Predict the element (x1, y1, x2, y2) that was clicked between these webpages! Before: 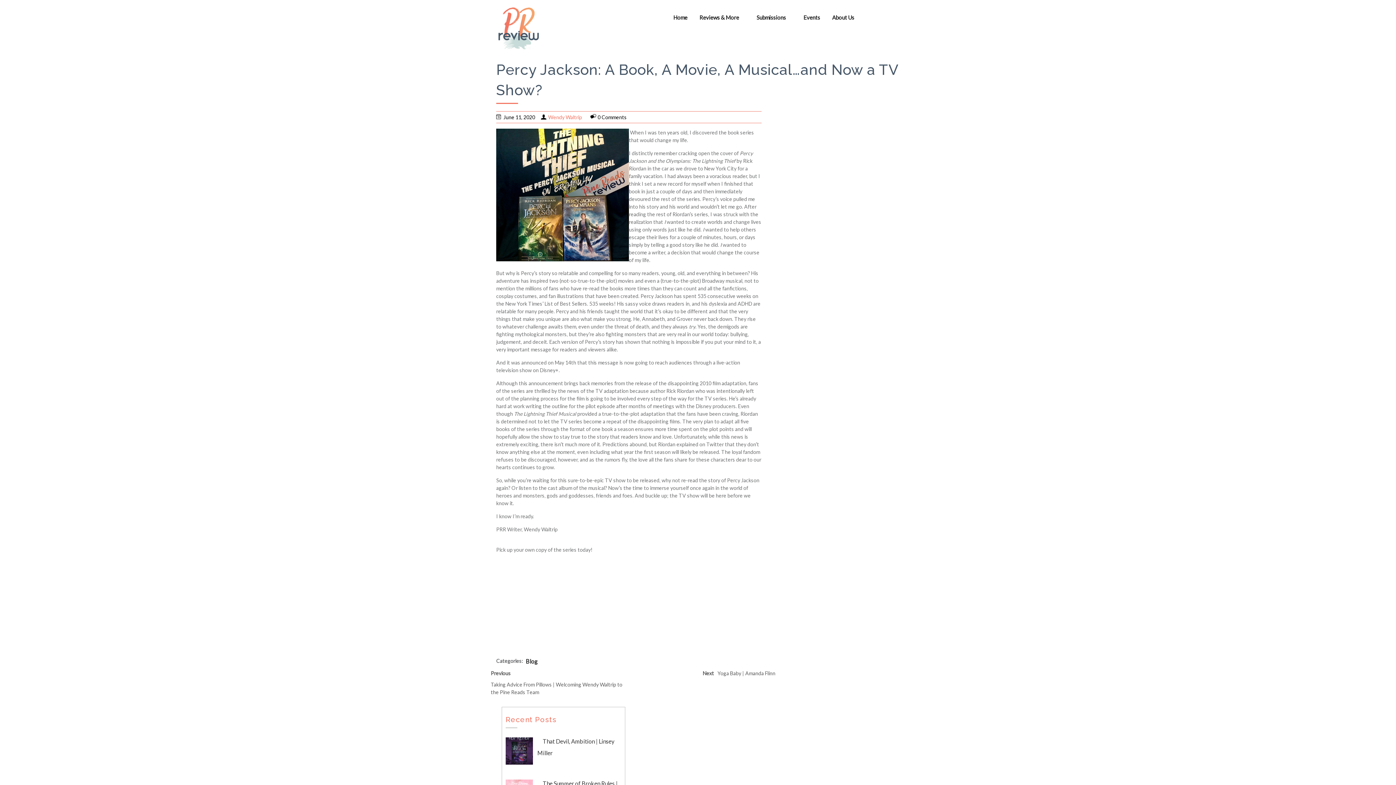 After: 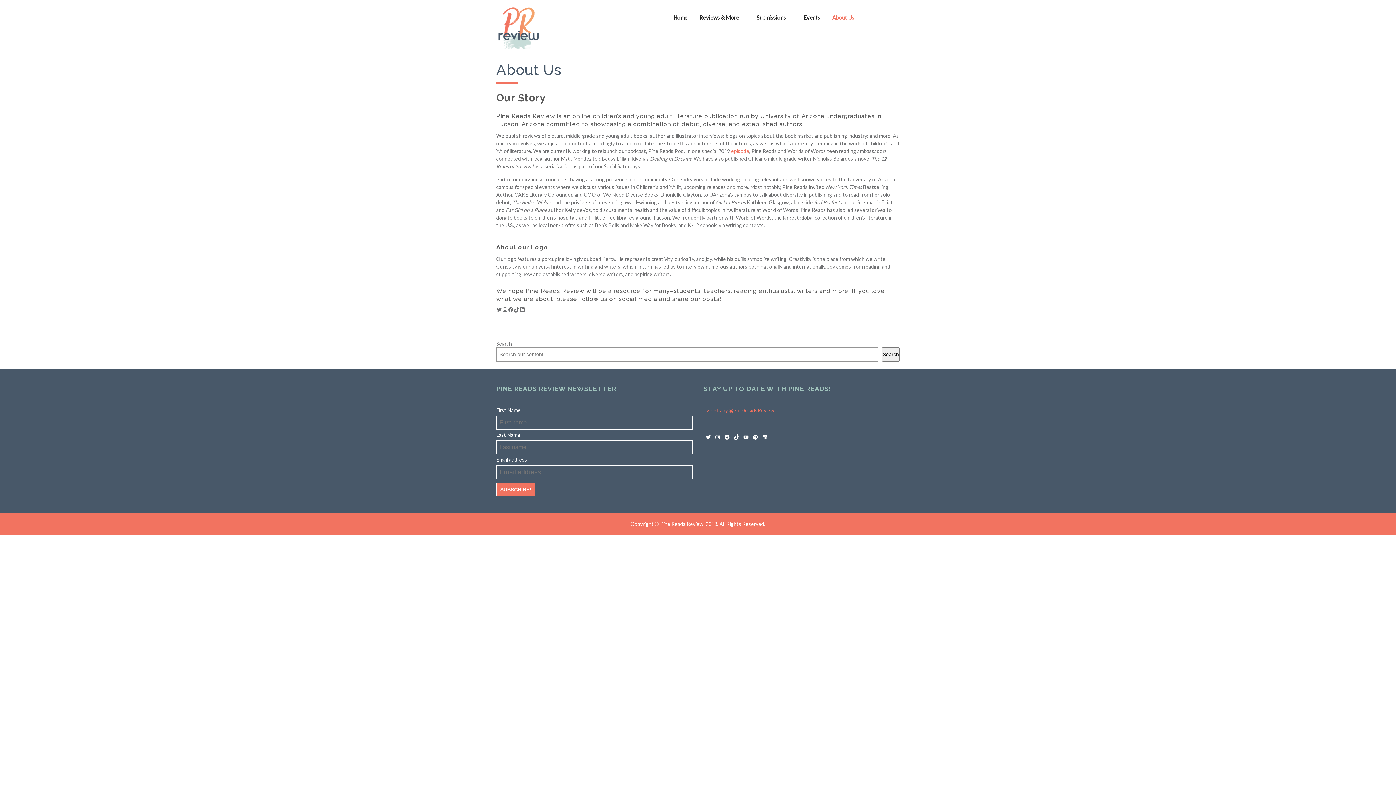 Action: label: About Us bbox: (832, 13, 860, 21)